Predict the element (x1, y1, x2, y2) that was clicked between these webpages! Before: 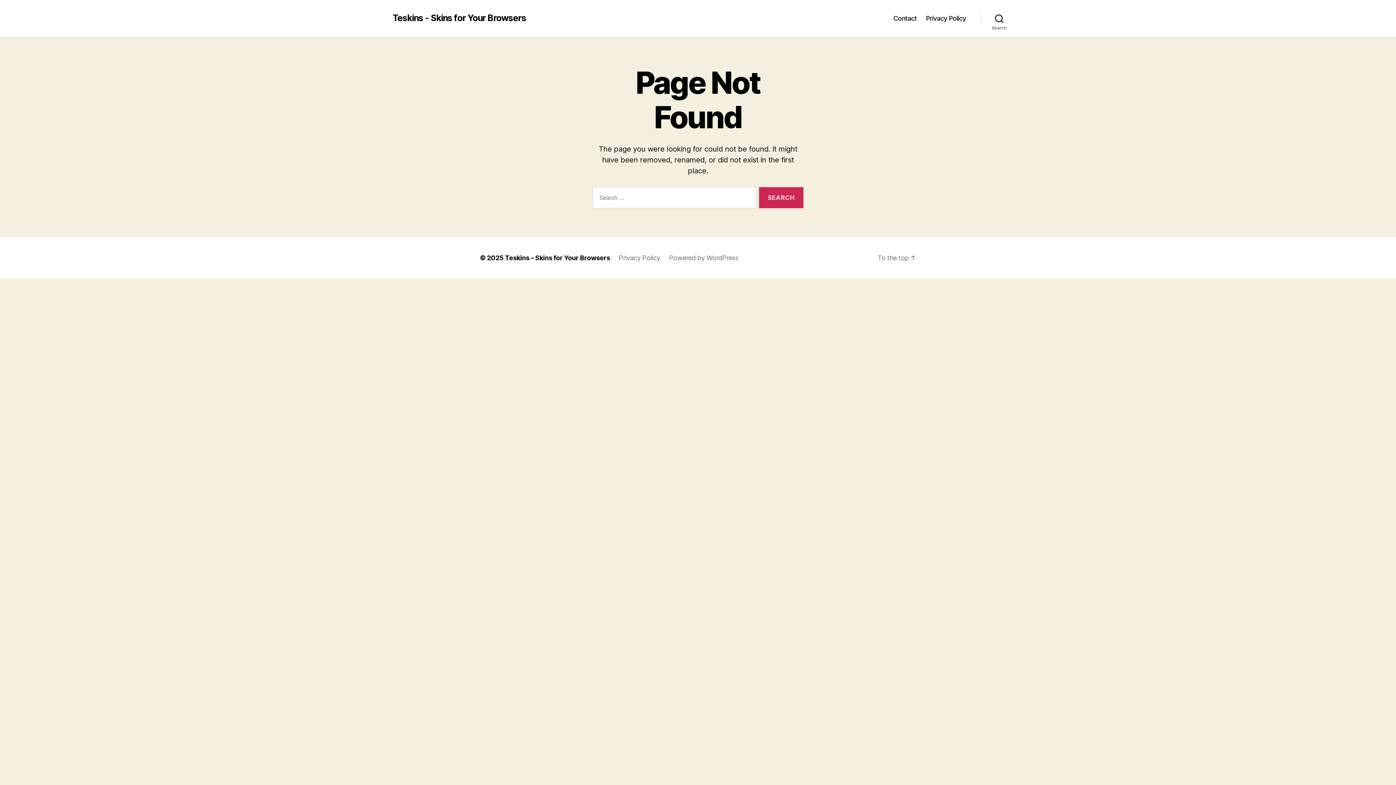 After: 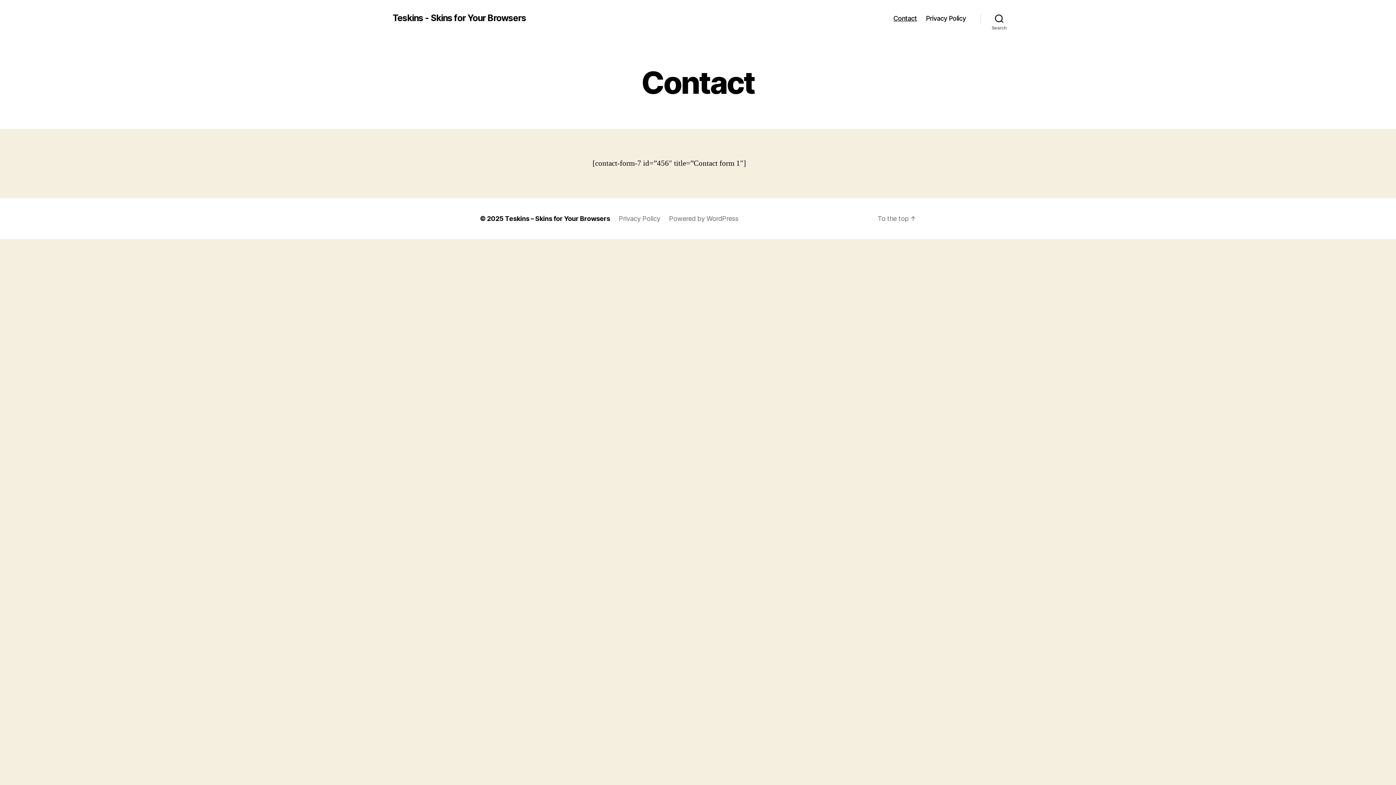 Action: bbox: (893, 14, 917, 22) label: Contact